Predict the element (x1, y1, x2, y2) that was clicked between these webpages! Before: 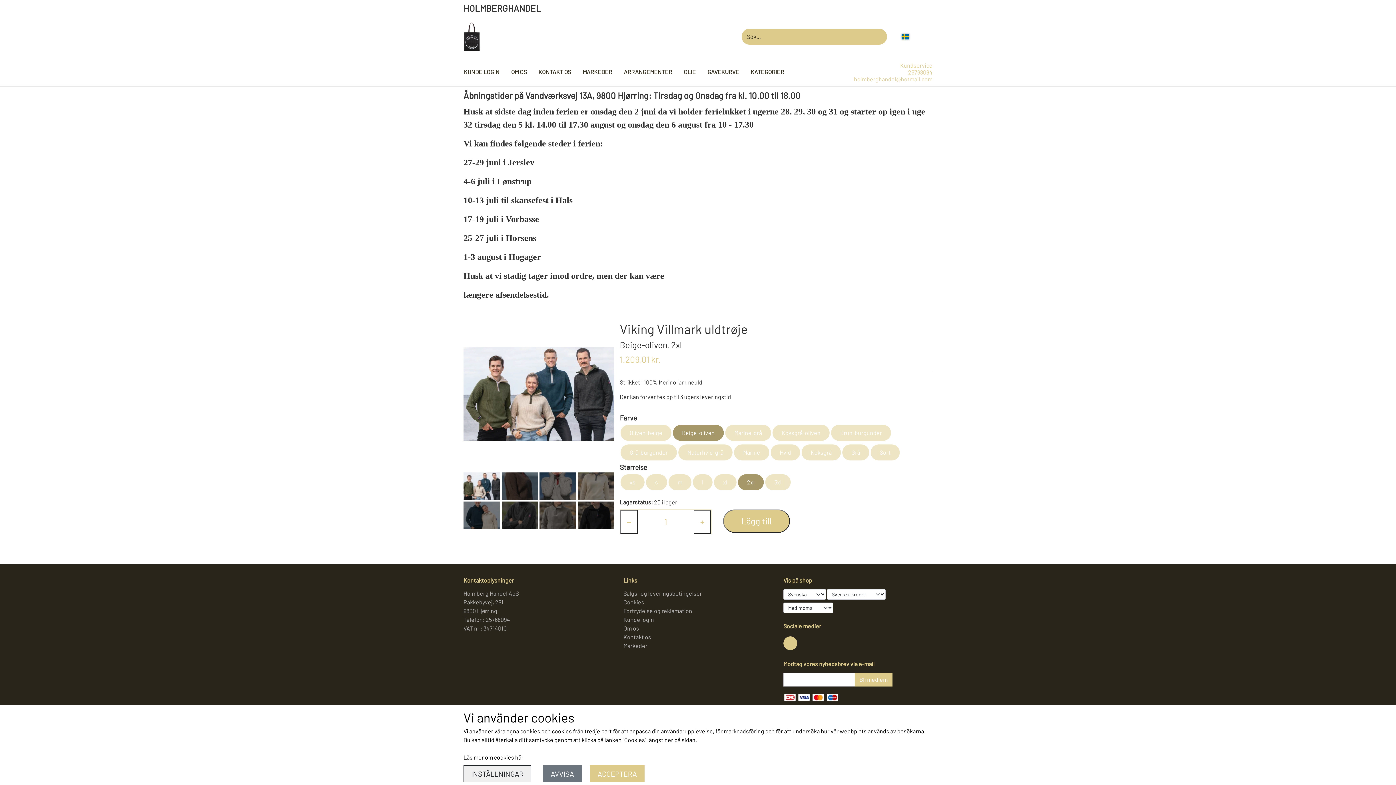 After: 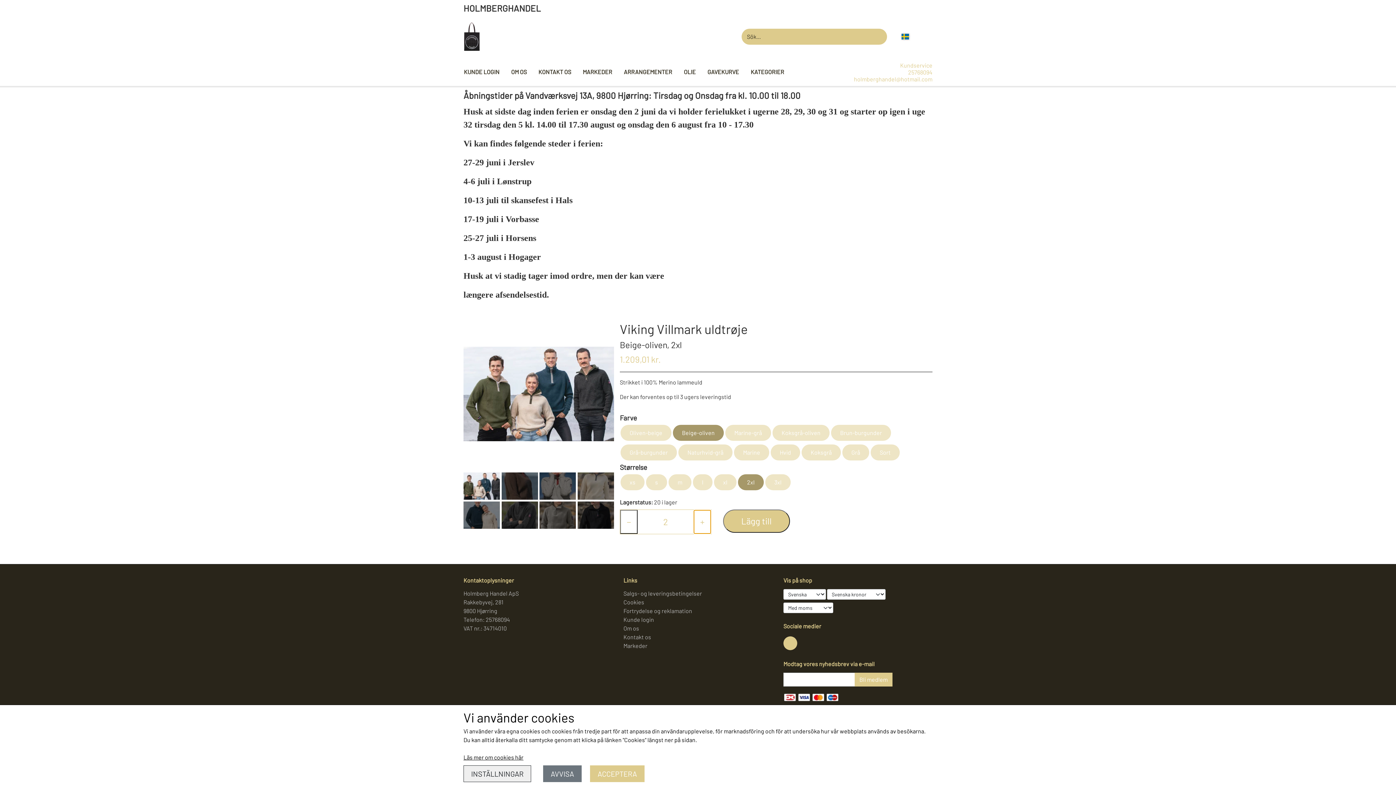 Action: bbox: (693, 510, 711, 534) label: Öka kvantiteten som läggs till i korgen